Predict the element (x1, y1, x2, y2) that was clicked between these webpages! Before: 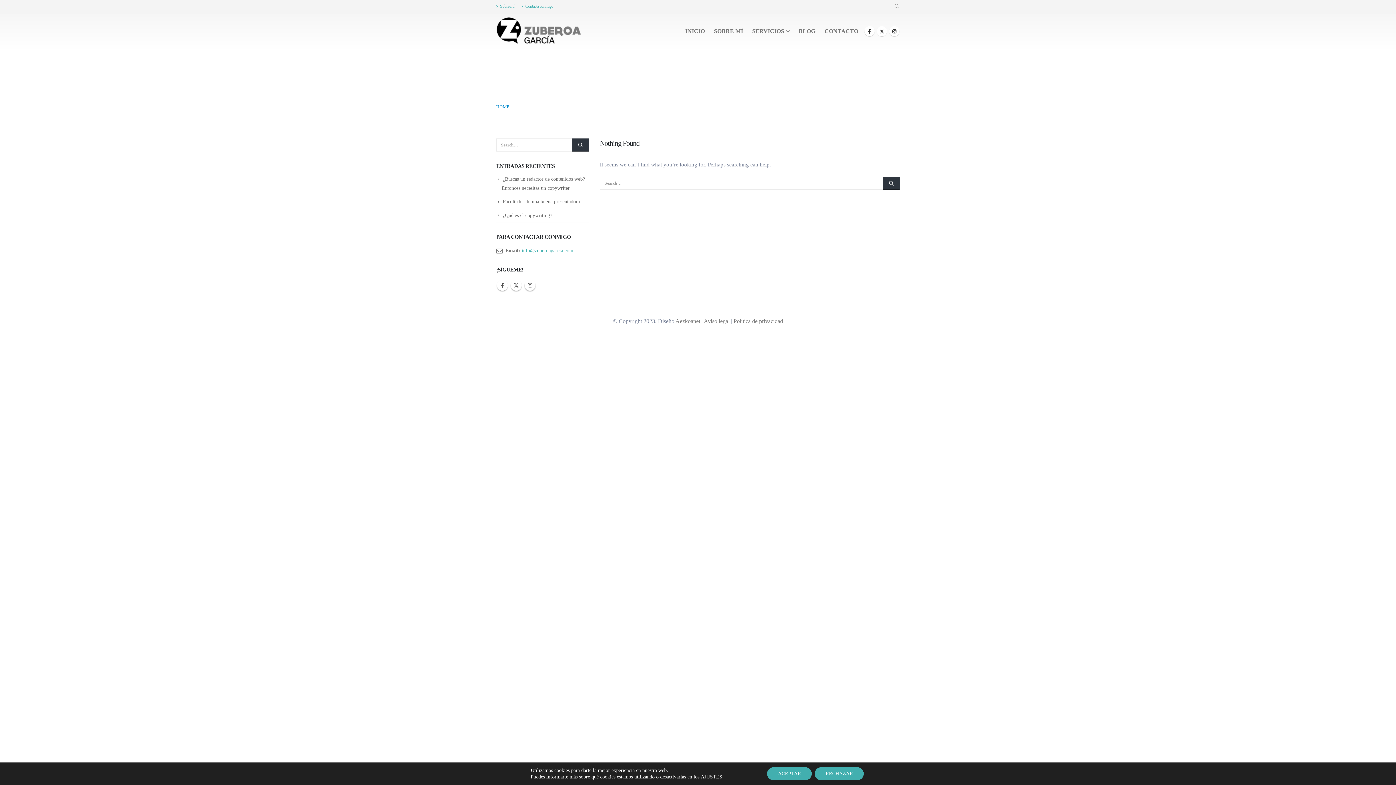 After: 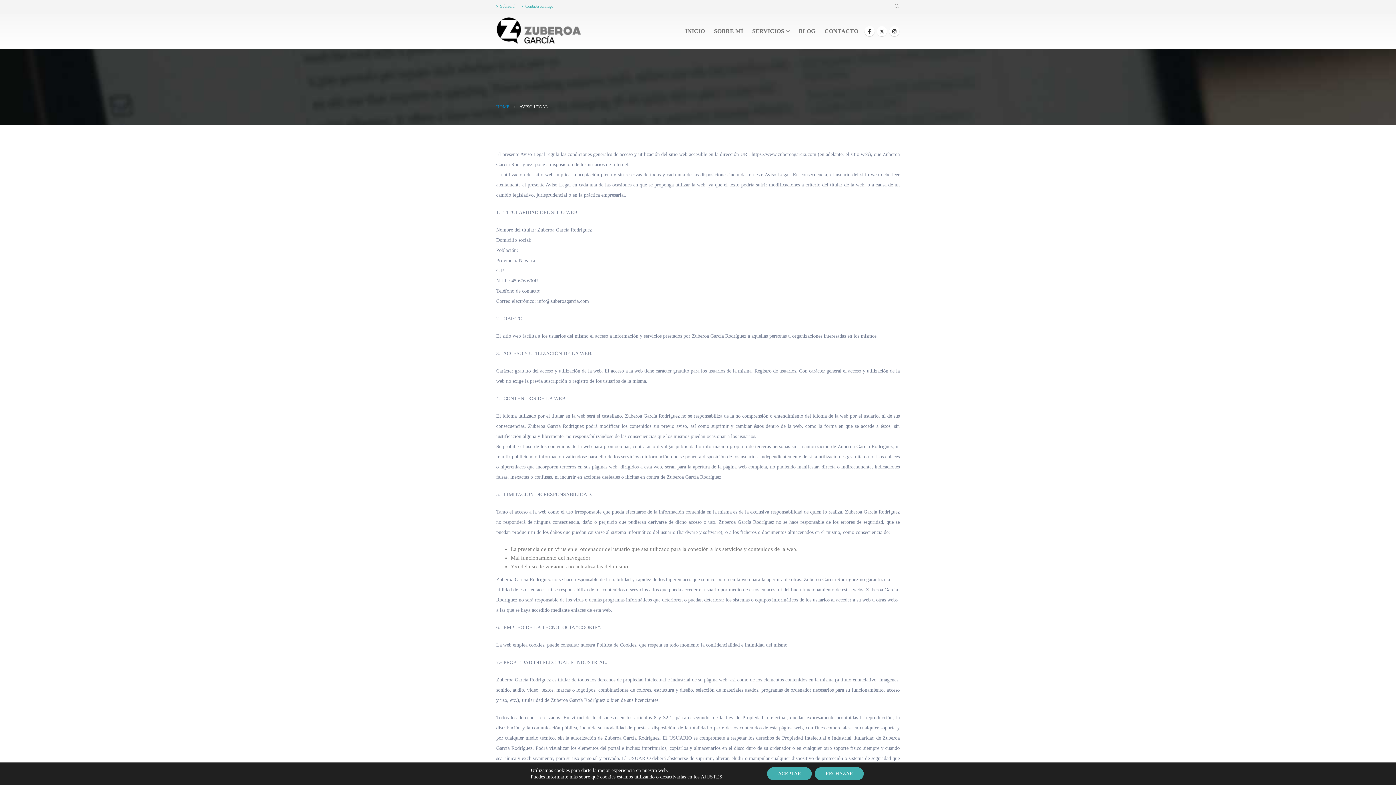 Action: label: Aviso legal bbox: (704, 318, 729, 324)